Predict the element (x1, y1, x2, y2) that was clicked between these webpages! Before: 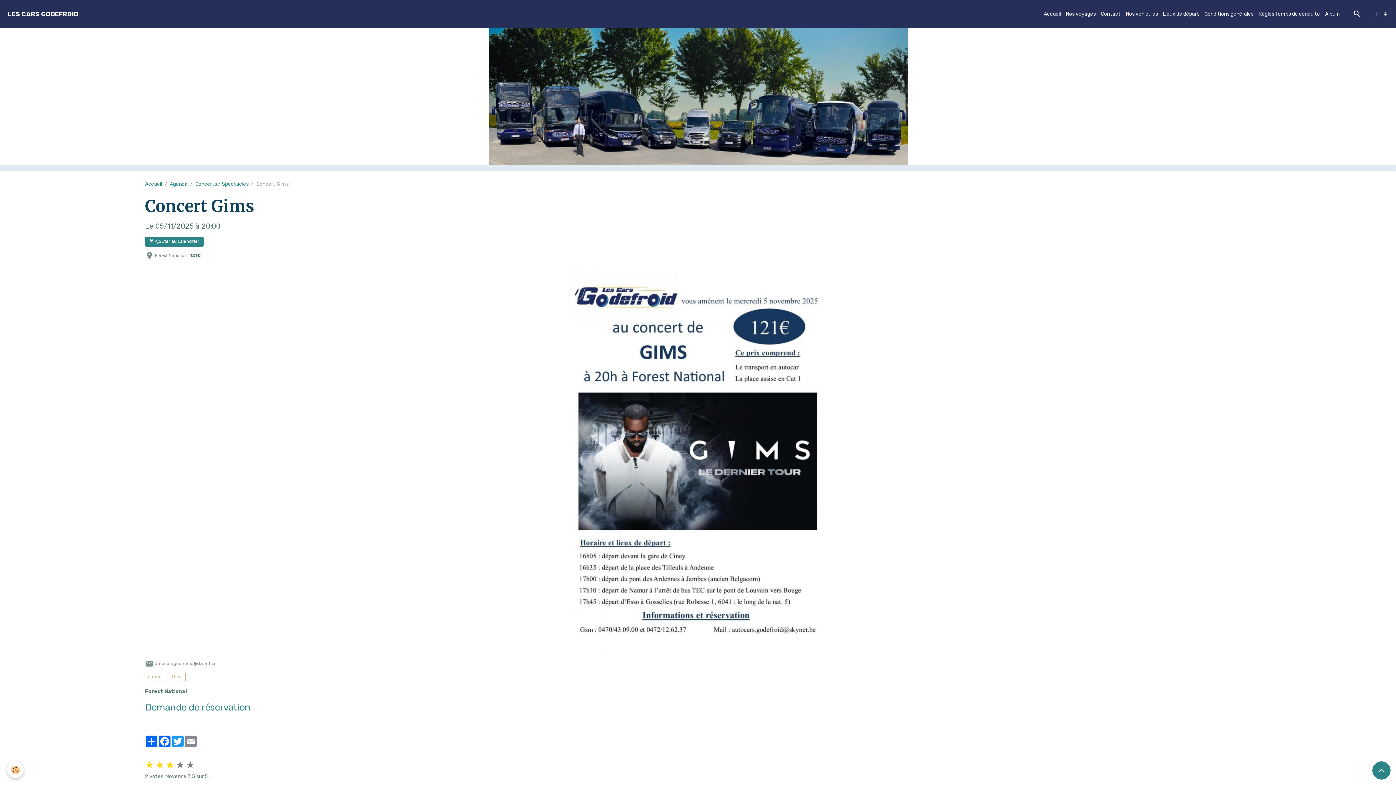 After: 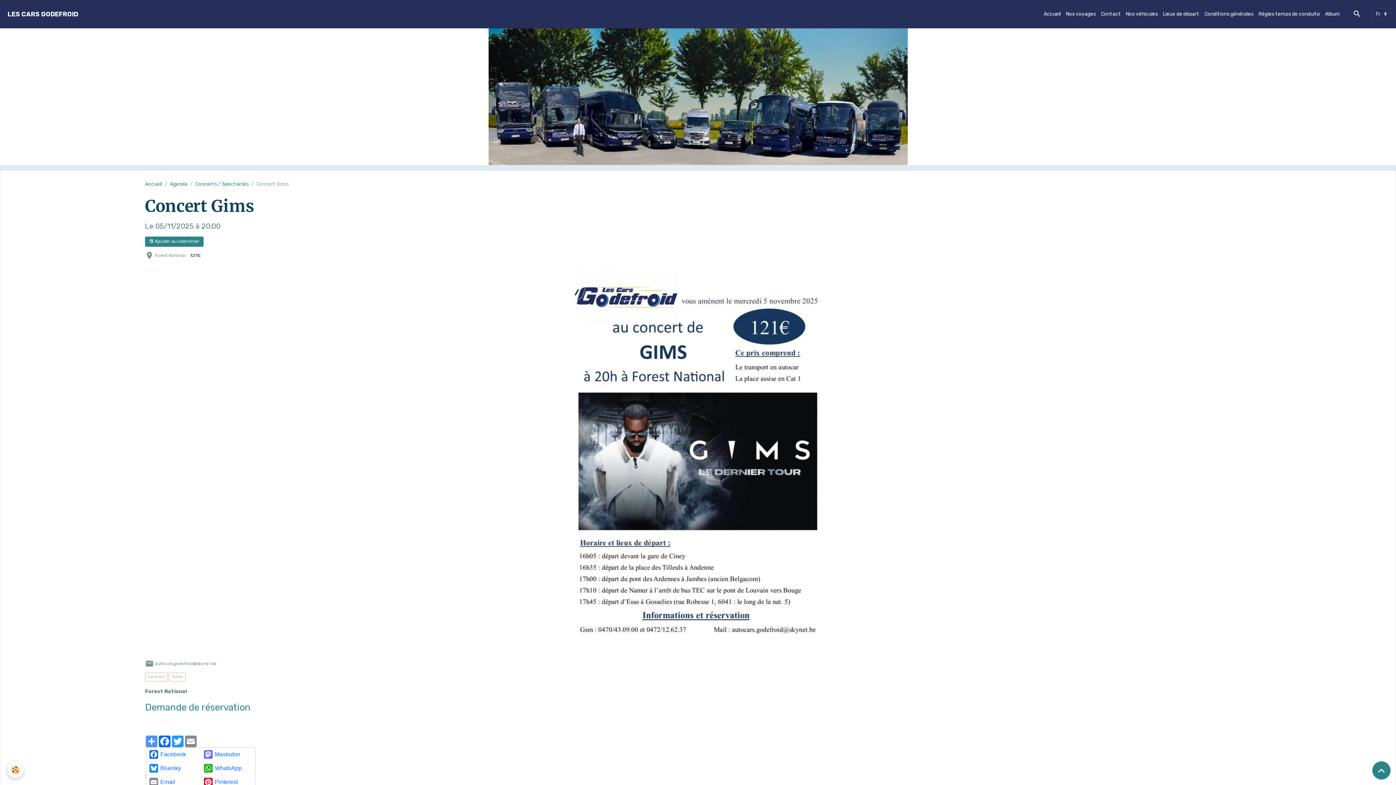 Action: bbox: (145, 736, 158, 747) label: Partager